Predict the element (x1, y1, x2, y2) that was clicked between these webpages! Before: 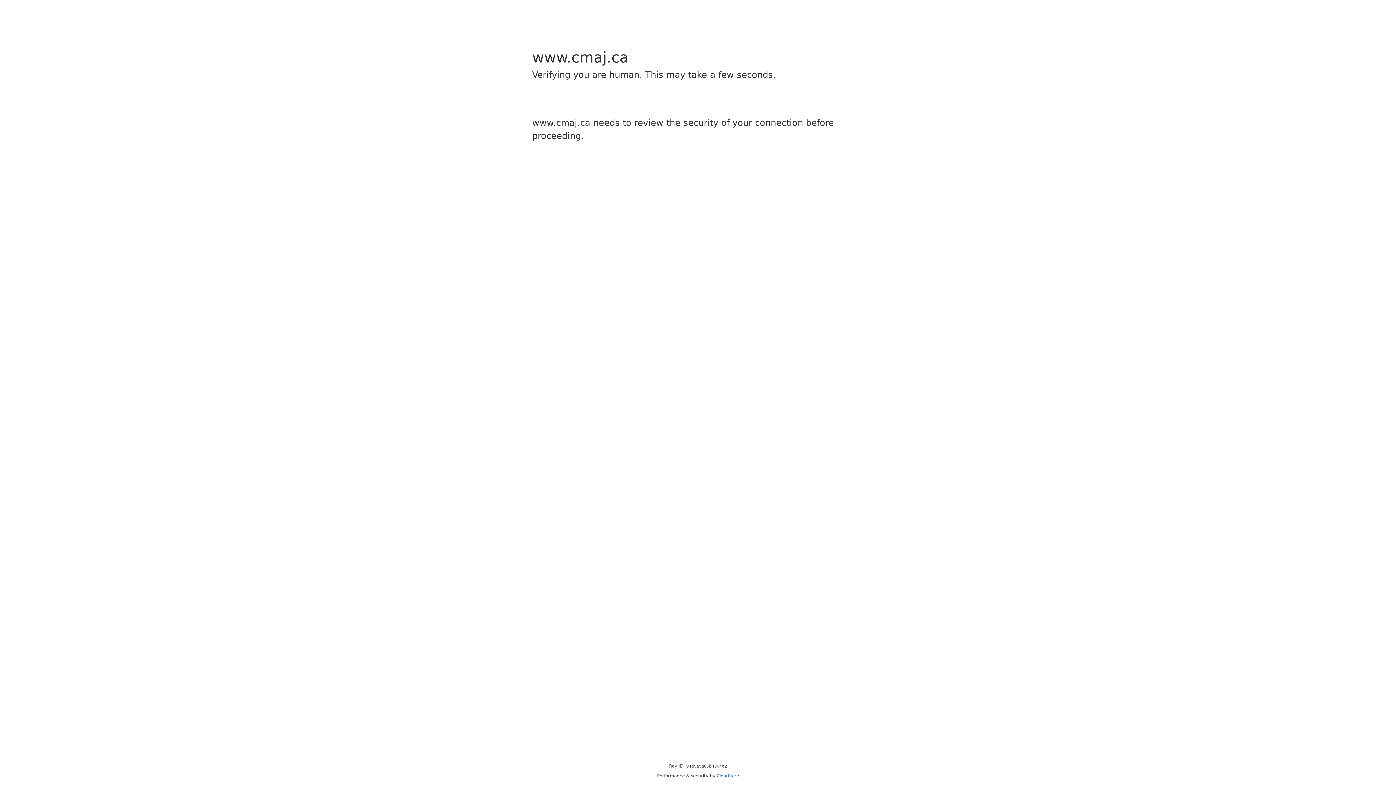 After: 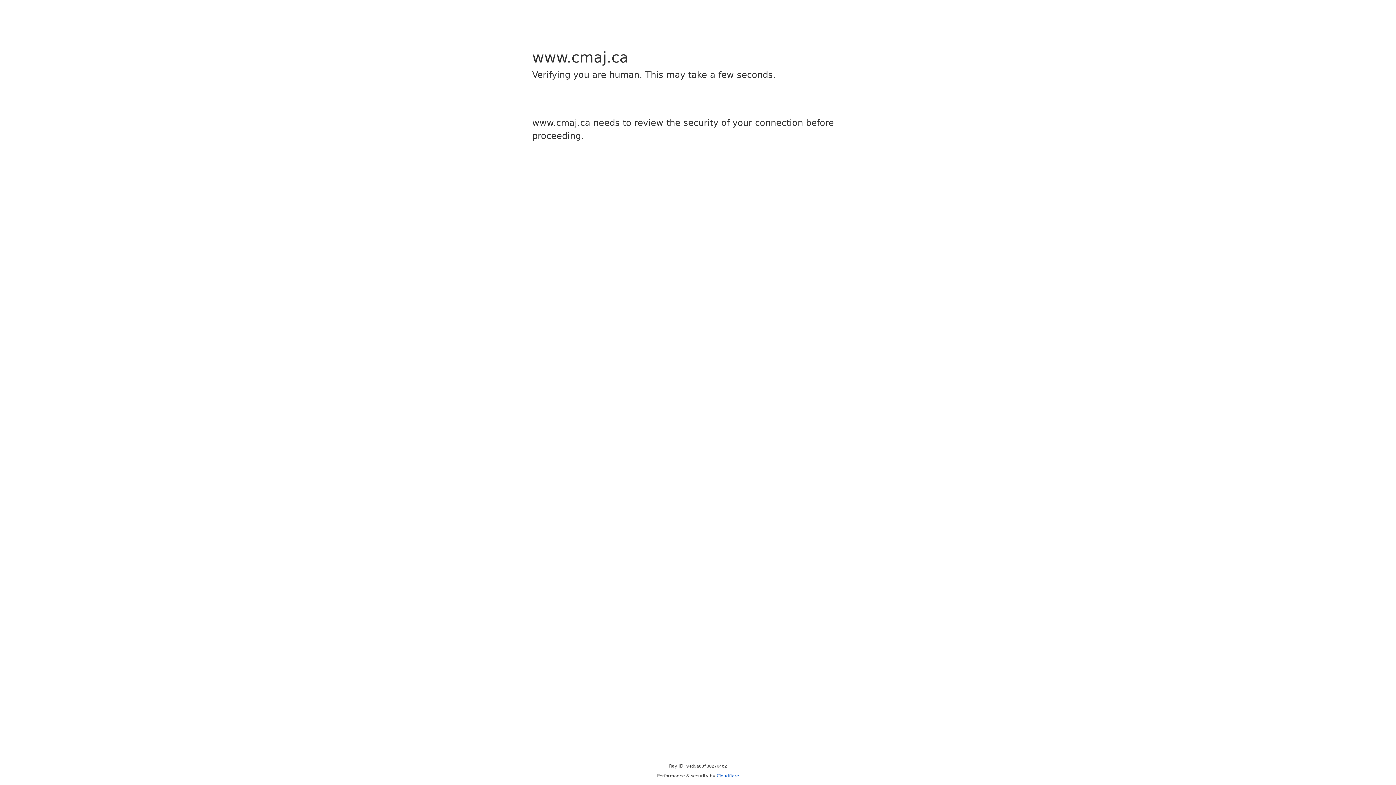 Action: bbox: (716, 773, 739, 778) label: Cloudflare